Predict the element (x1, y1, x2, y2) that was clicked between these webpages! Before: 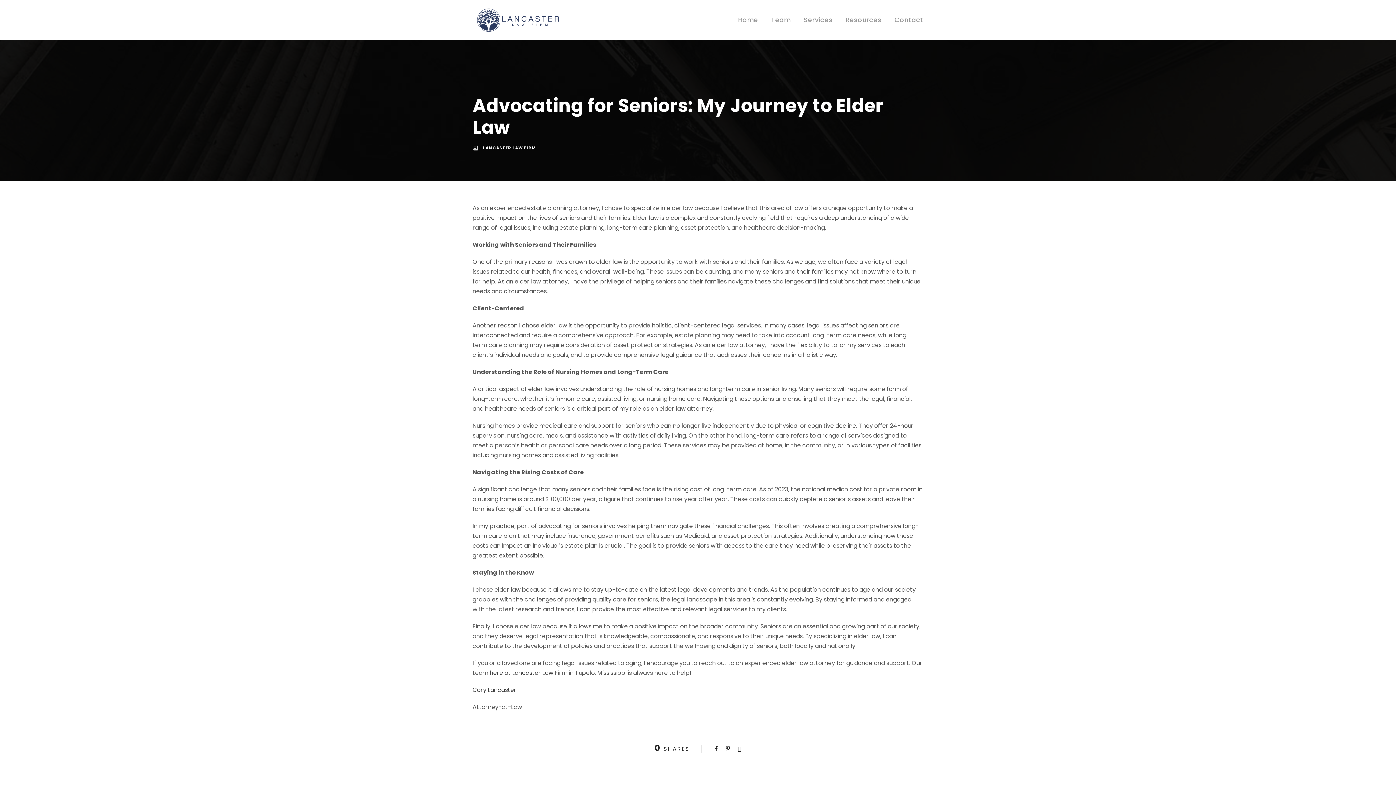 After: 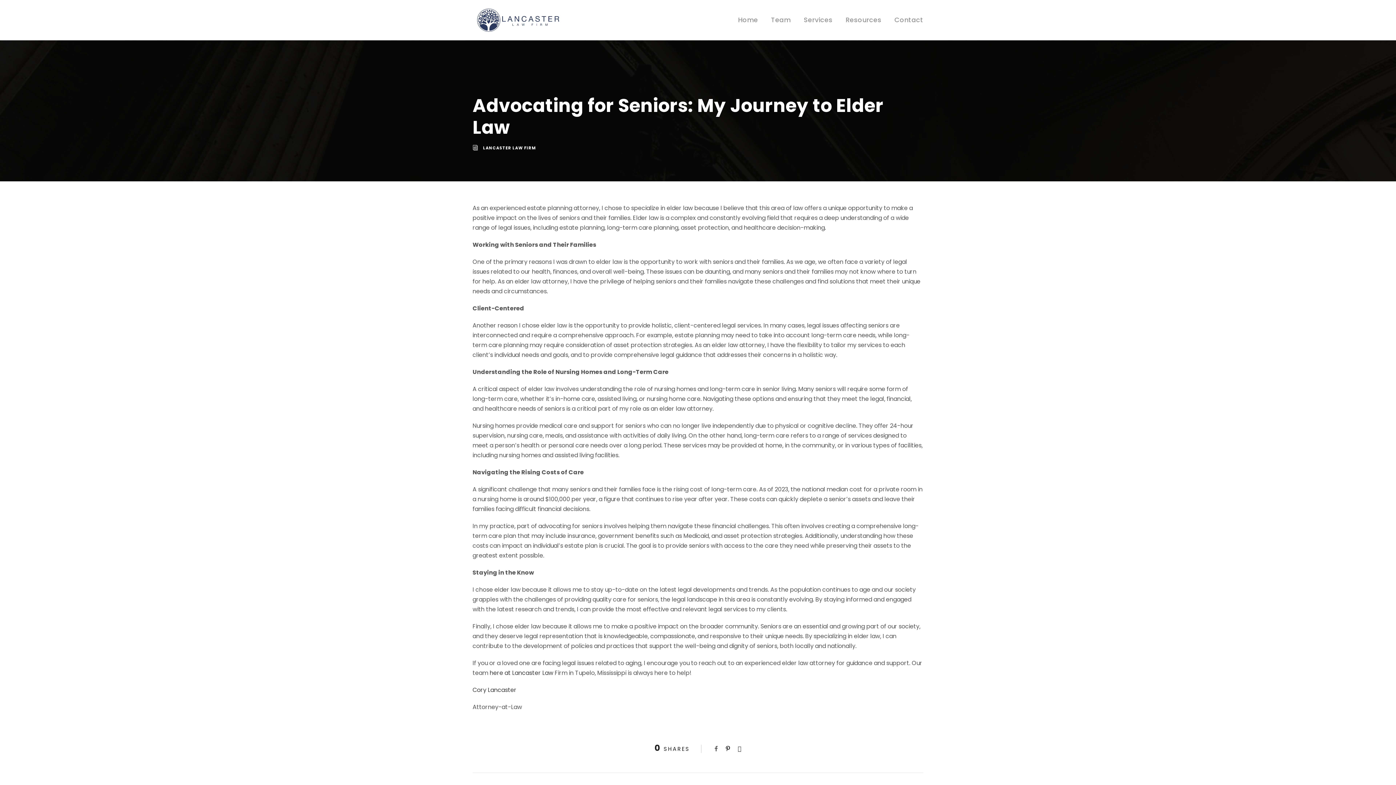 Action: bbox: (714, 745, 718, 753)